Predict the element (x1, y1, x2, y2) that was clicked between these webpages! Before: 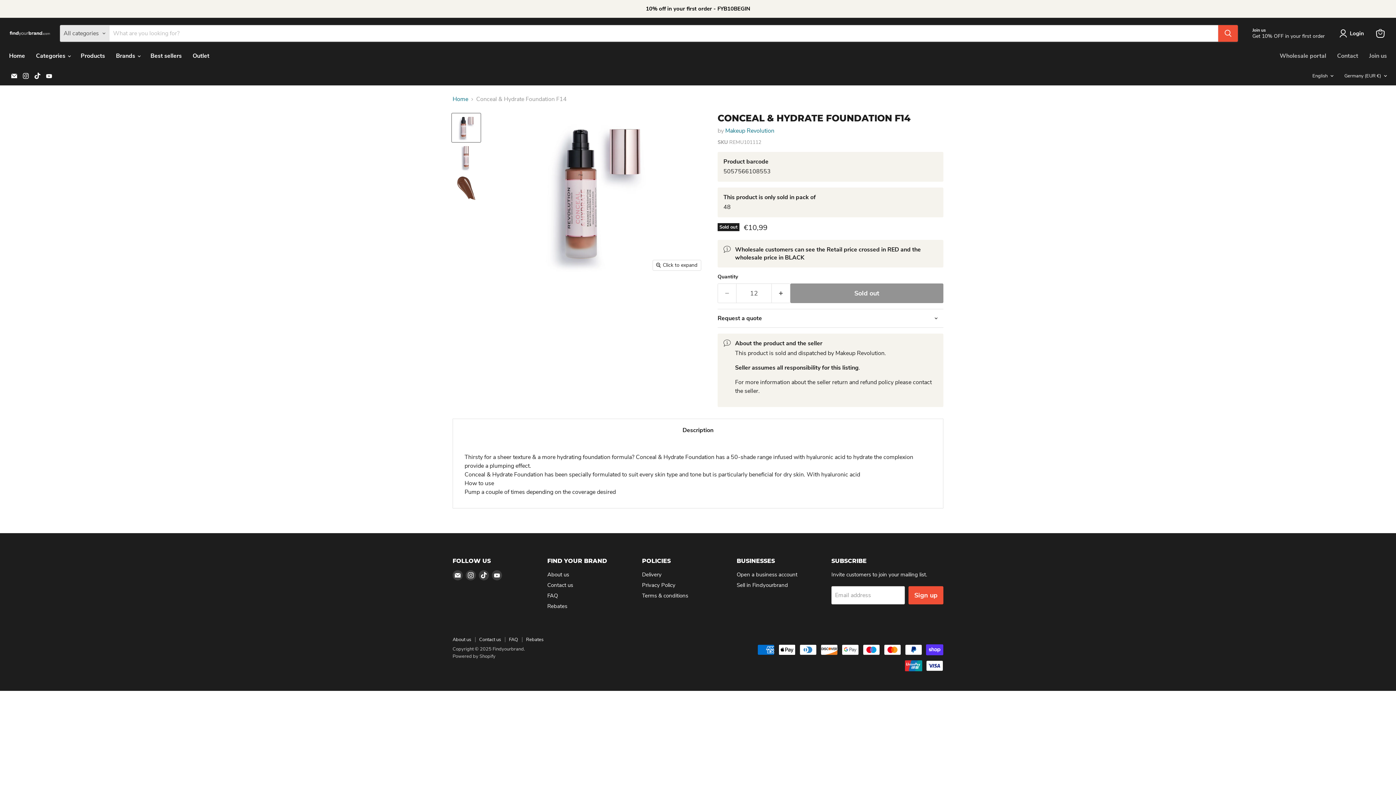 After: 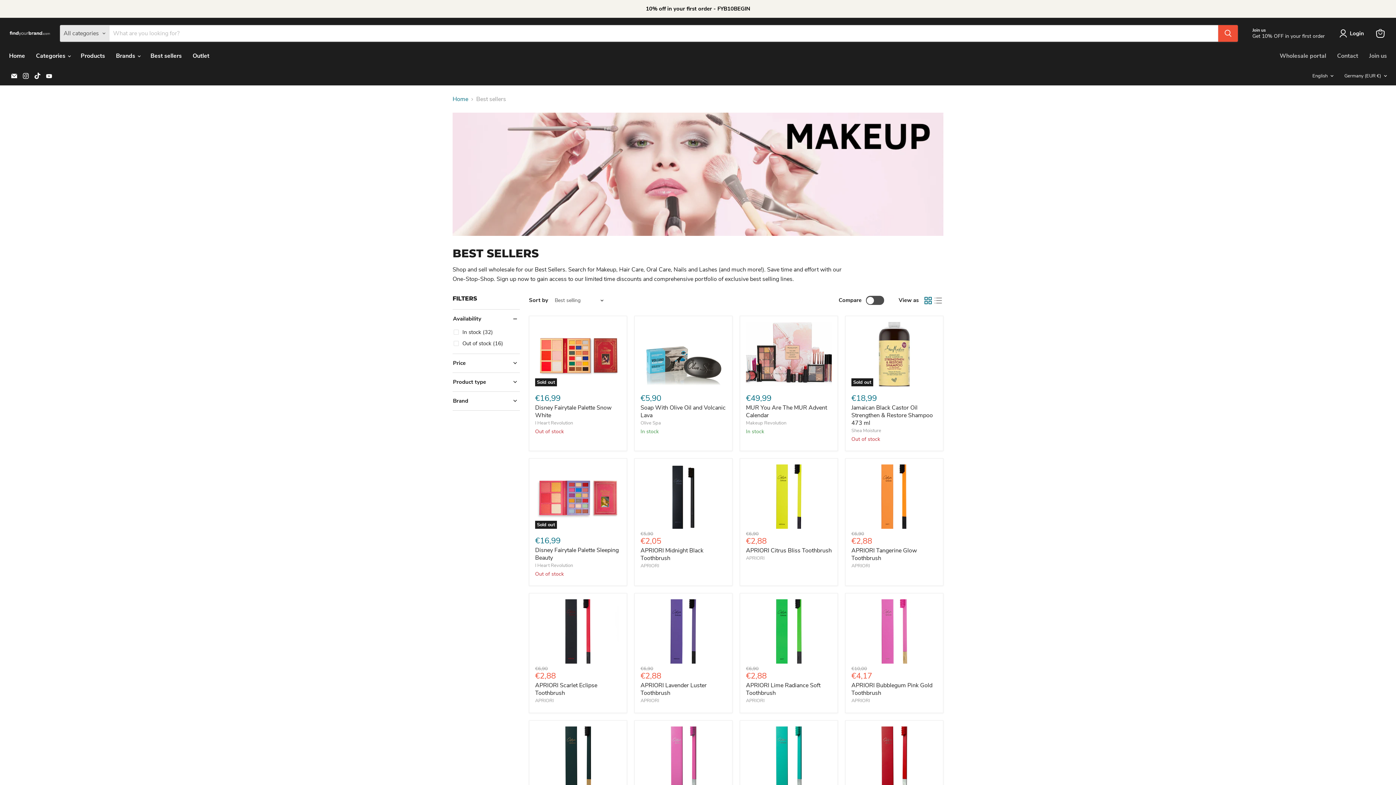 Action: bbox: (145, 48, 187, 63) label: Best sellers